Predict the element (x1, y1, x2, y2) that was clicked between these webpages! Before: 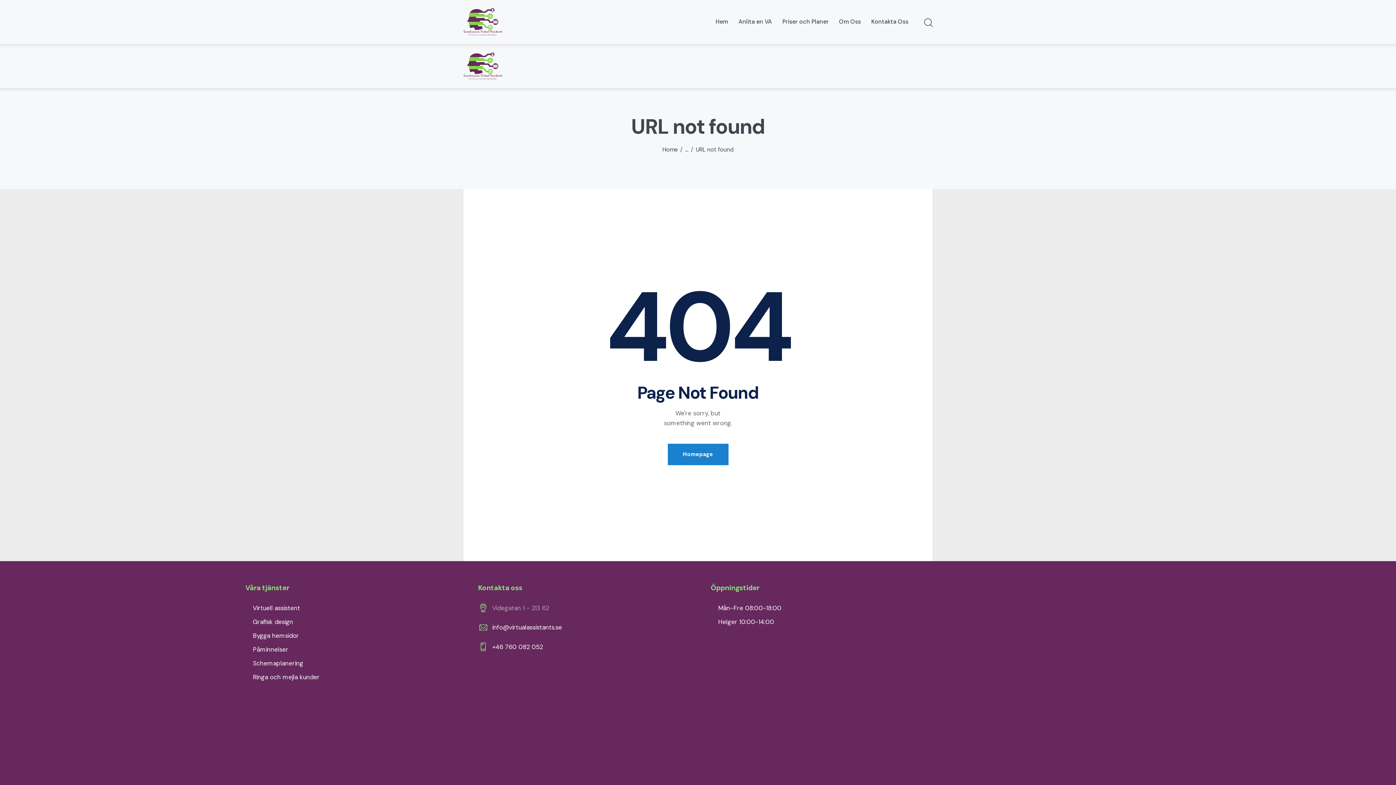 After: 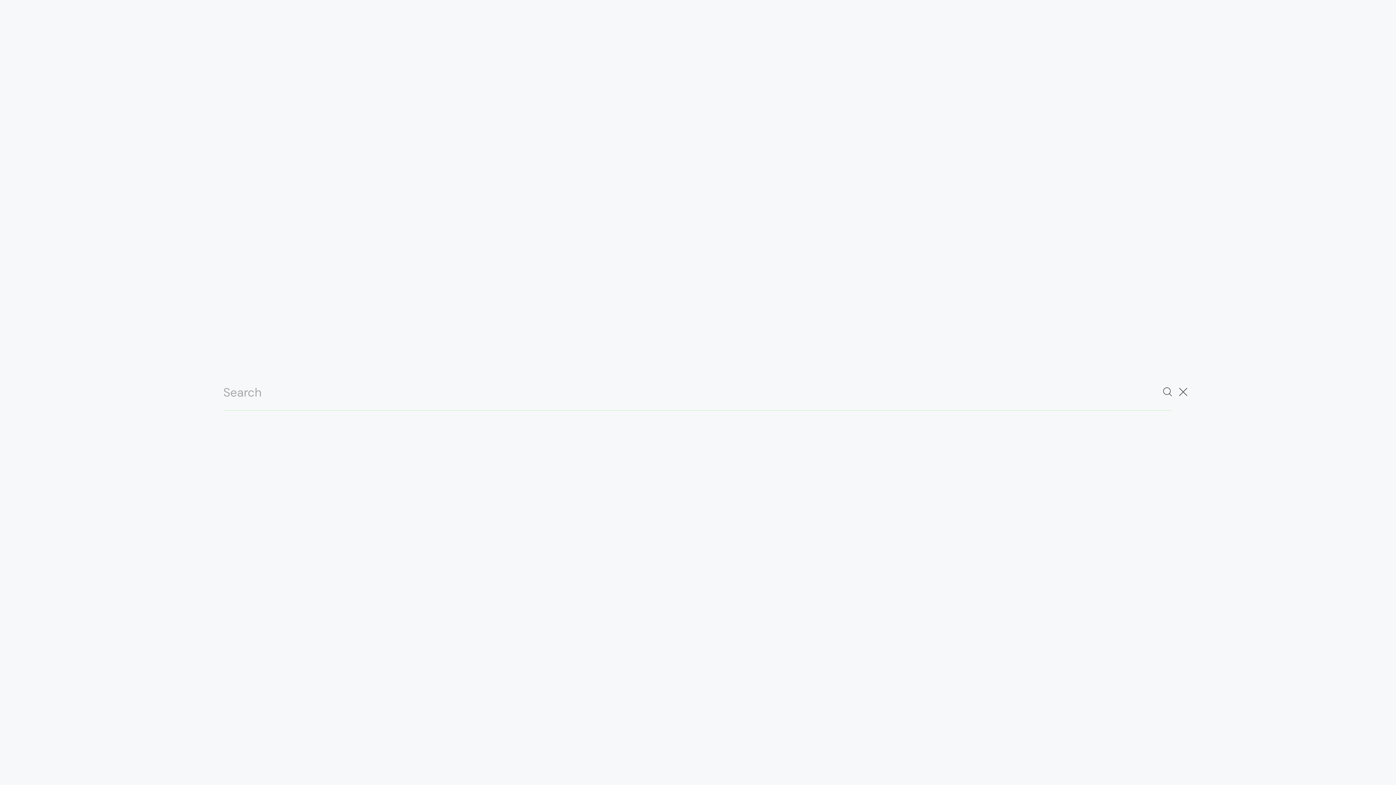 Action: label: Start search bbox: (923, 17, 932, 28)